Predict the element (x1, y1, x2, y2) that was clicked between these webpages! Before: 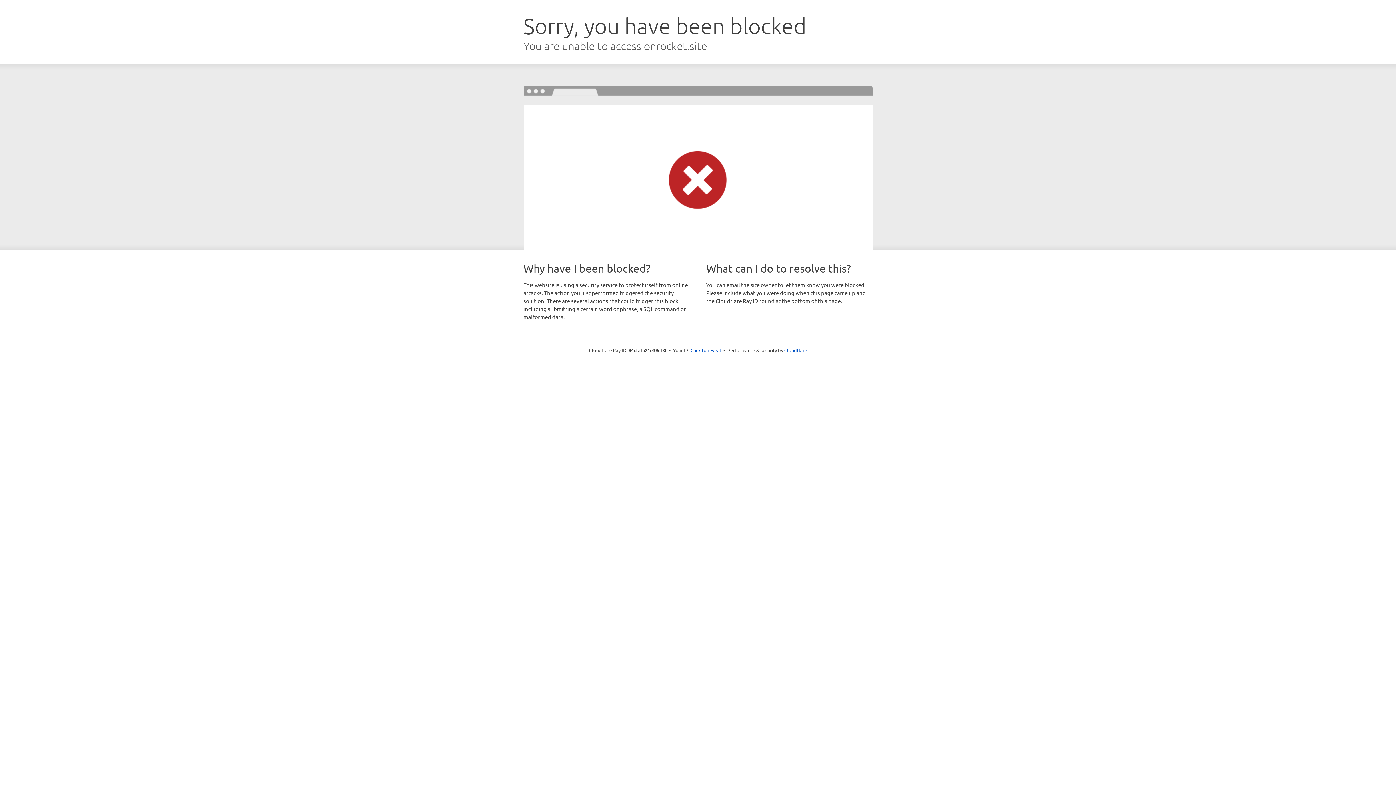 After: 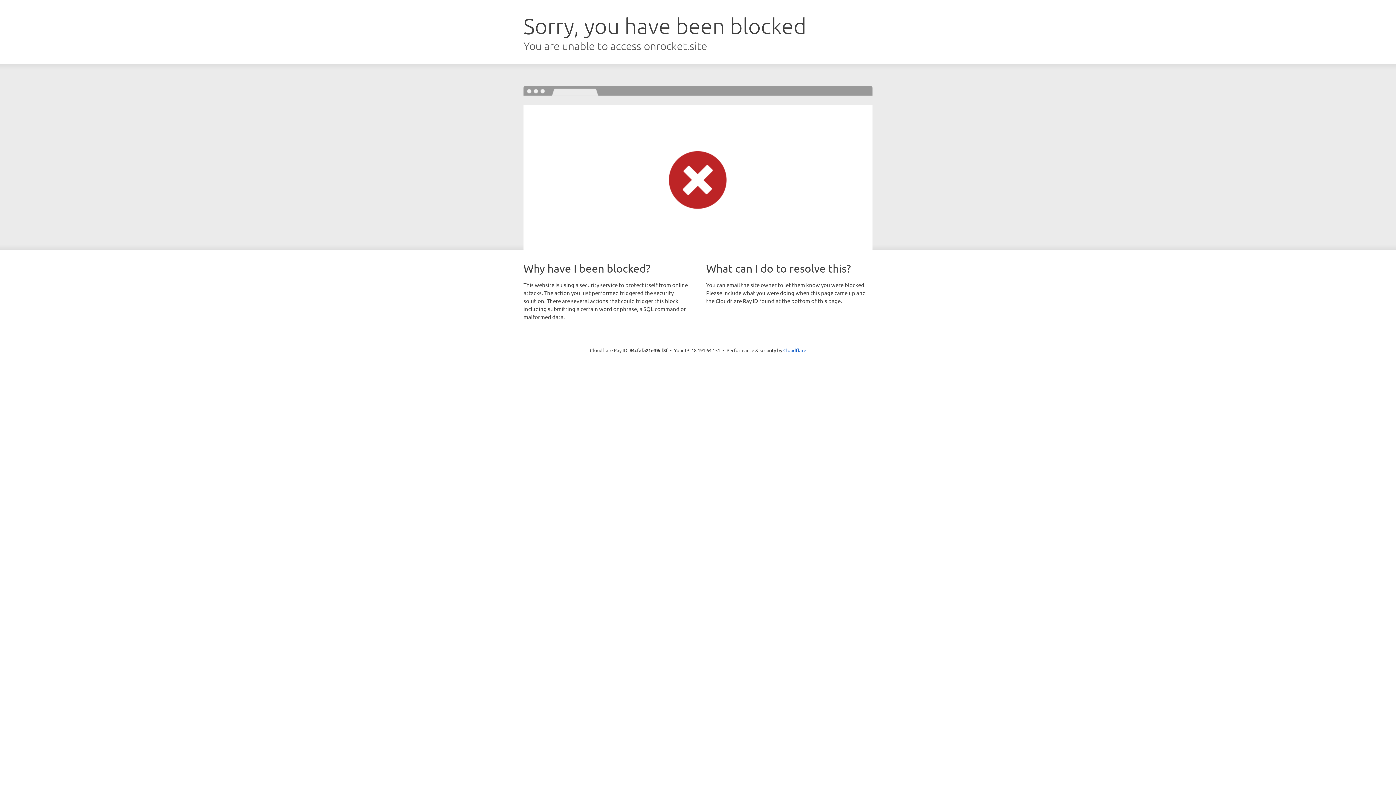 Action: bbox: (690, 346, 721, 353) label: Click to reveal